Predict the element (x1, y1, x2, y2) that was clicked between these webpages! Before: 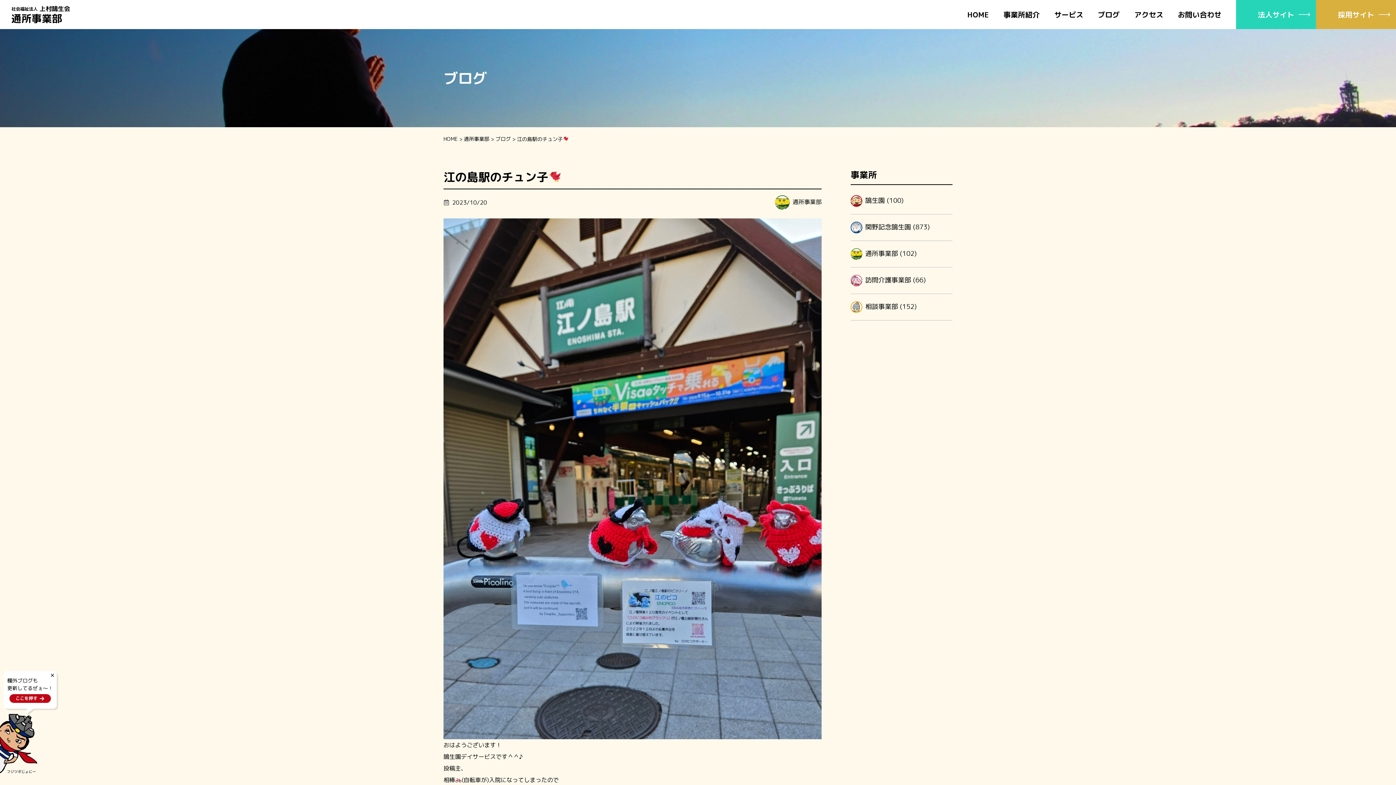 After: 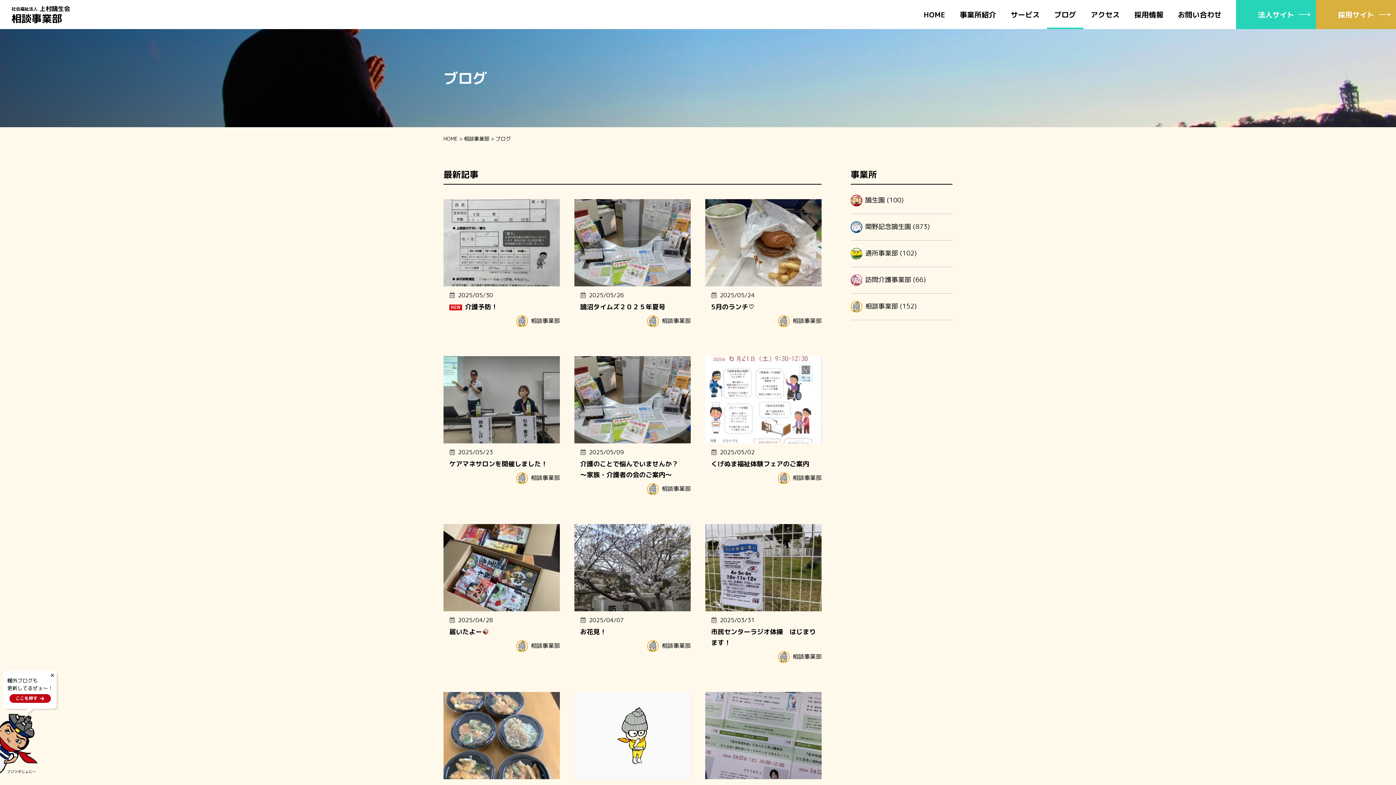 Action: label: 相談事業部 (152) bbox: (850, 301, 952, 312)